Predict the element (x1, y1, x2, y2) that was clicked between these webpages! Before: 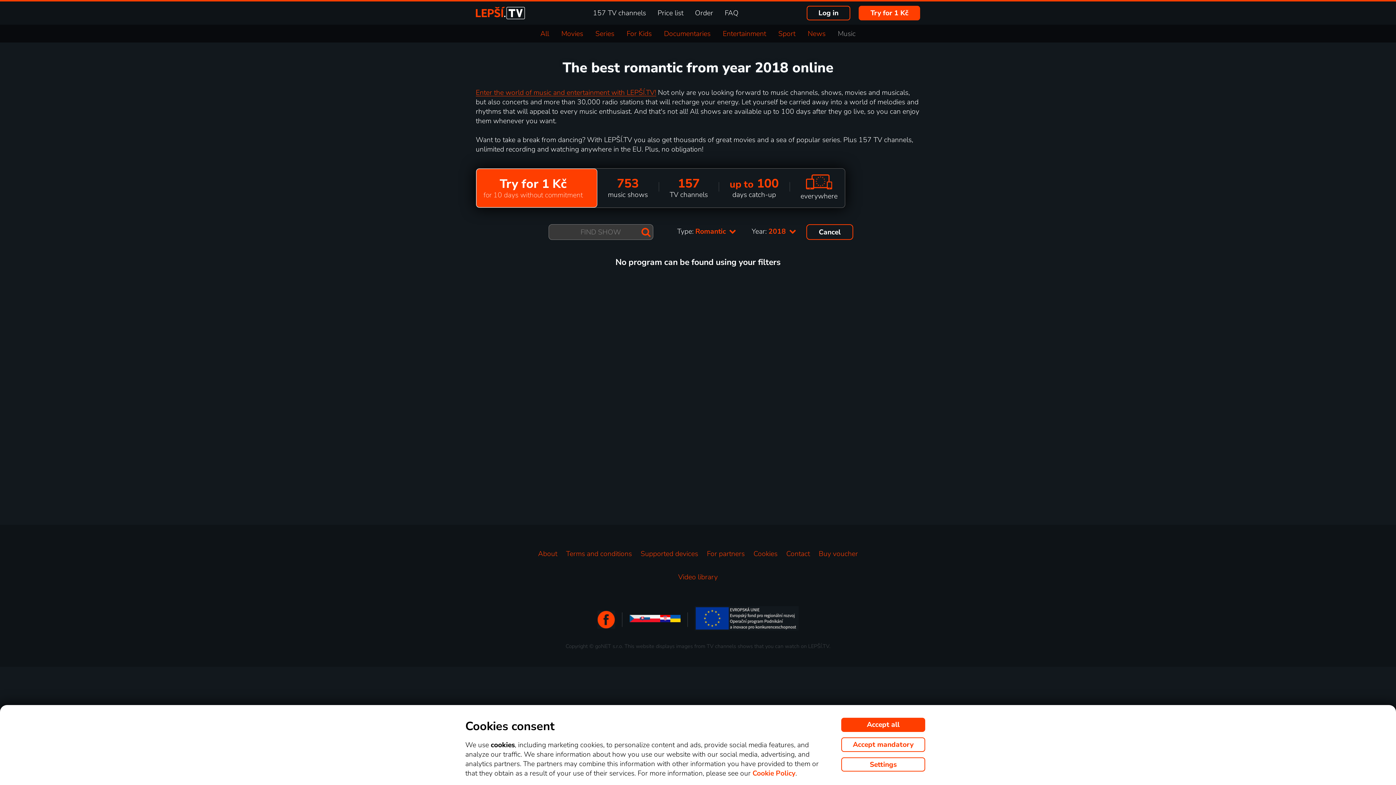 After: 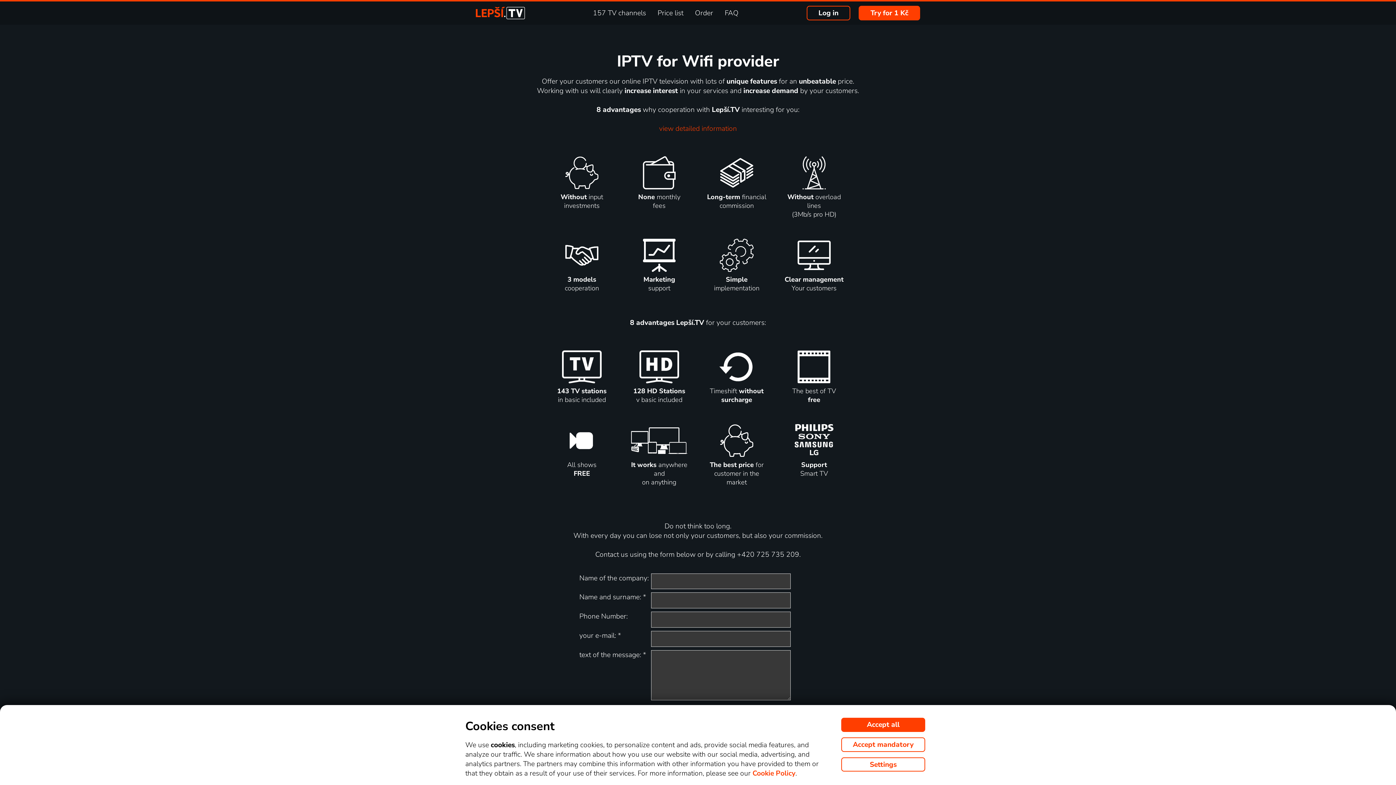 Action: label: For partners bbox: (707, 549, 744, 558)